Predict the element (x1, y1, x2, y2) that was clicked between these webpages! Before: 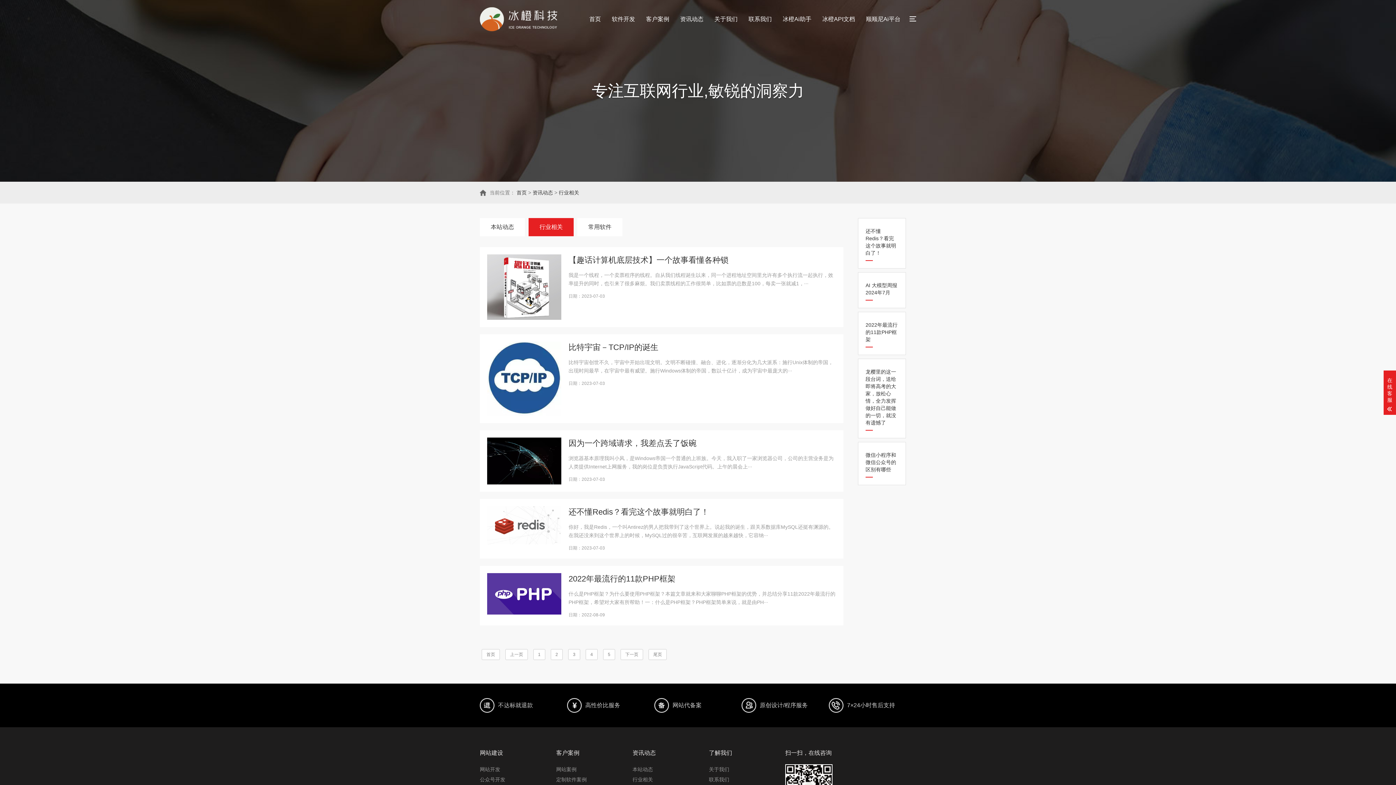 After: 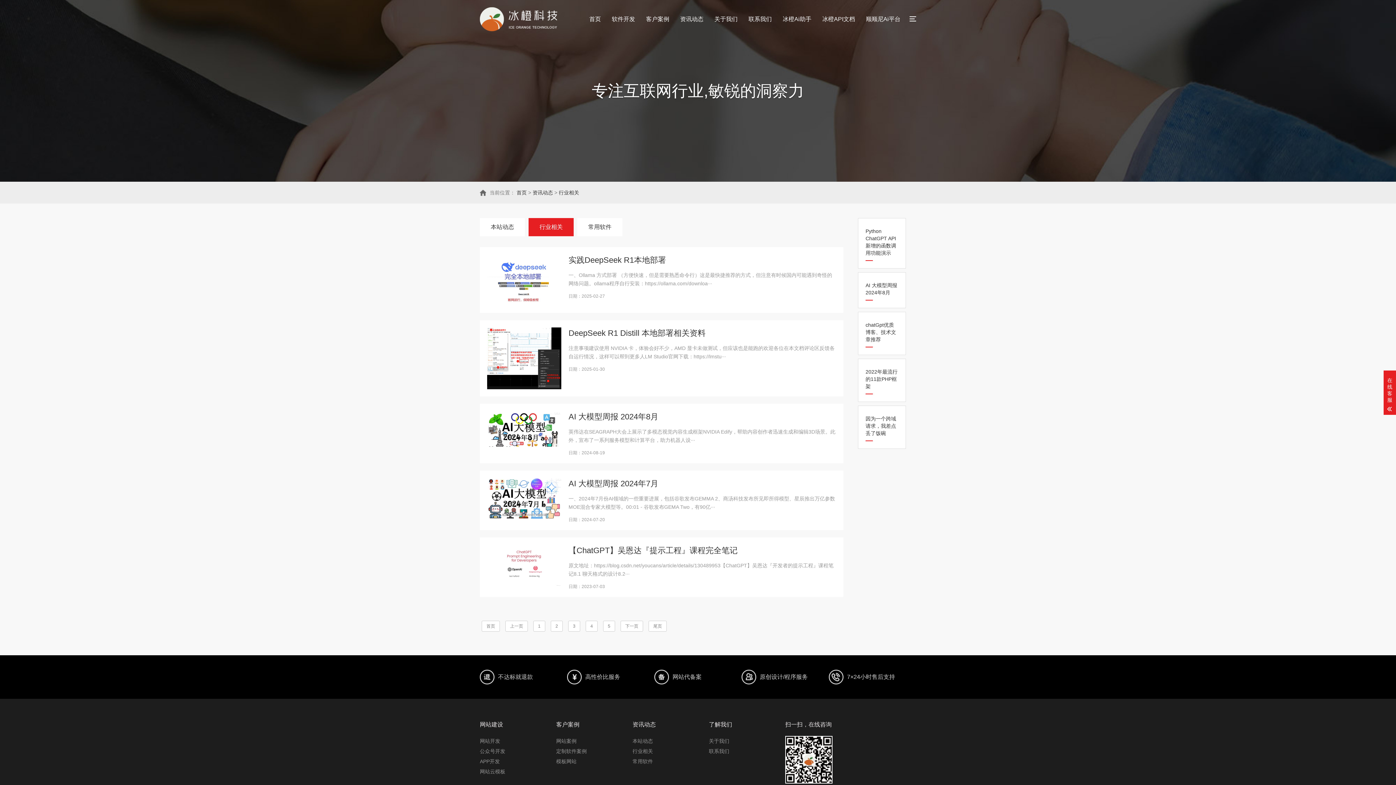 Action: label: 首页 bbox: (481, 649, 500, 660)